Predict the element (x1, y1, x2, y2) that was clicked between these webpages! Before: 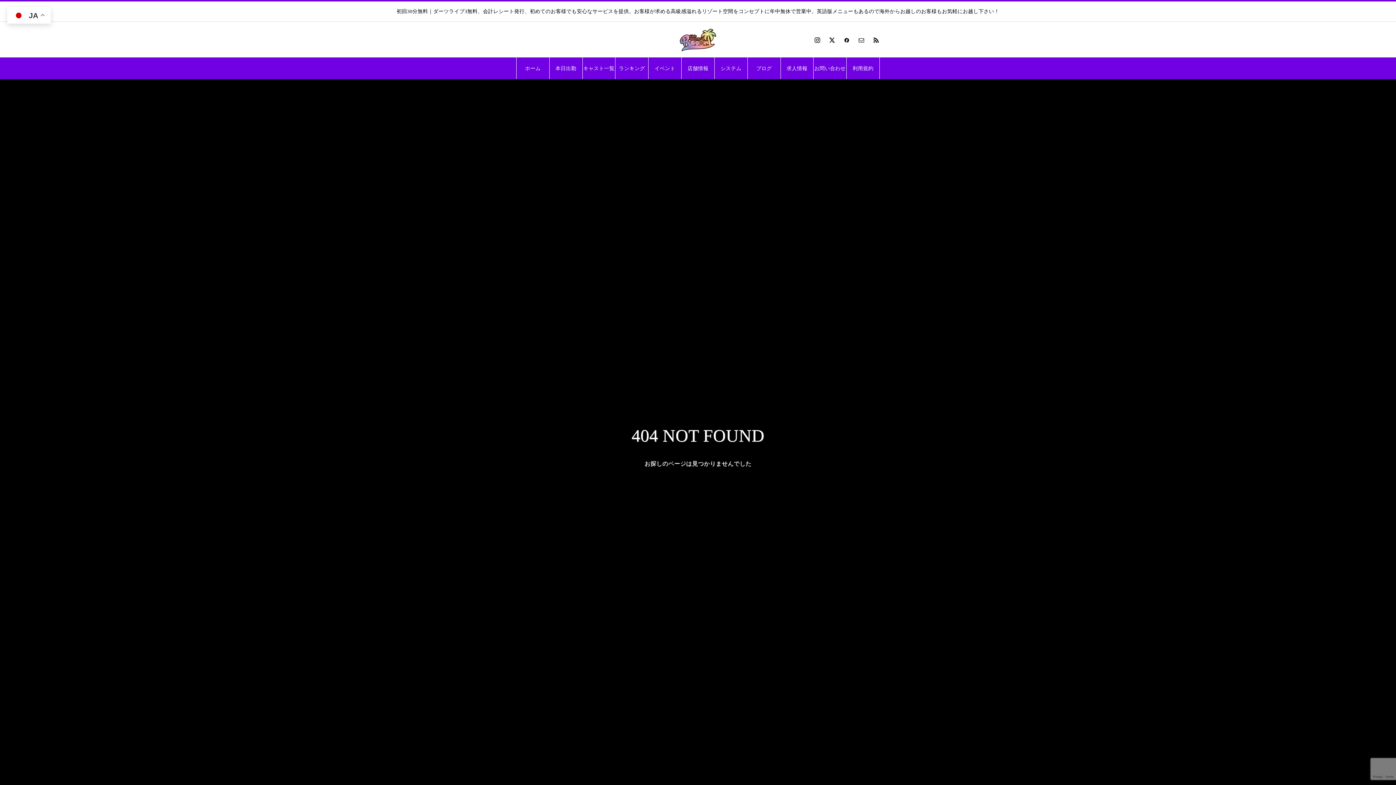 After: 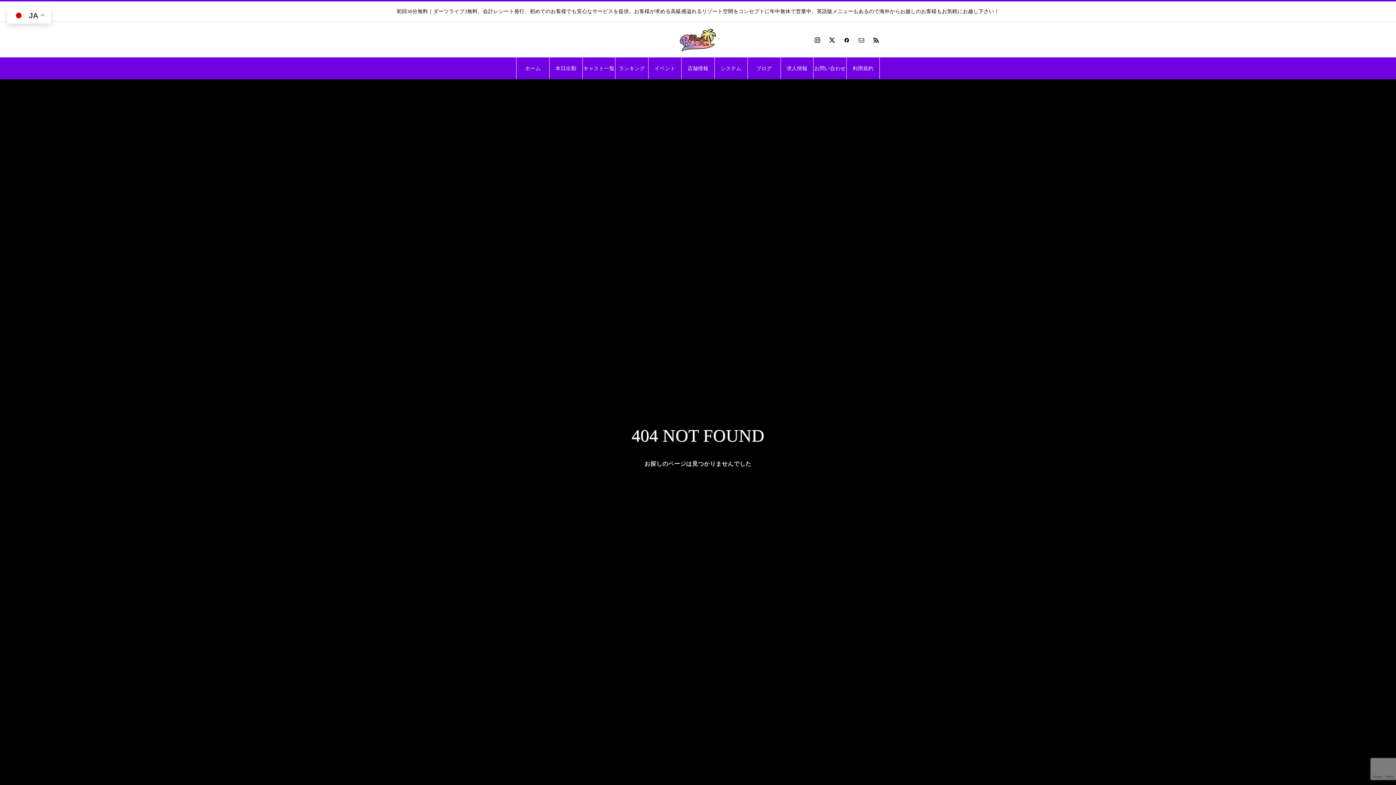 Action: bbox: (858, 36, 865, 43)